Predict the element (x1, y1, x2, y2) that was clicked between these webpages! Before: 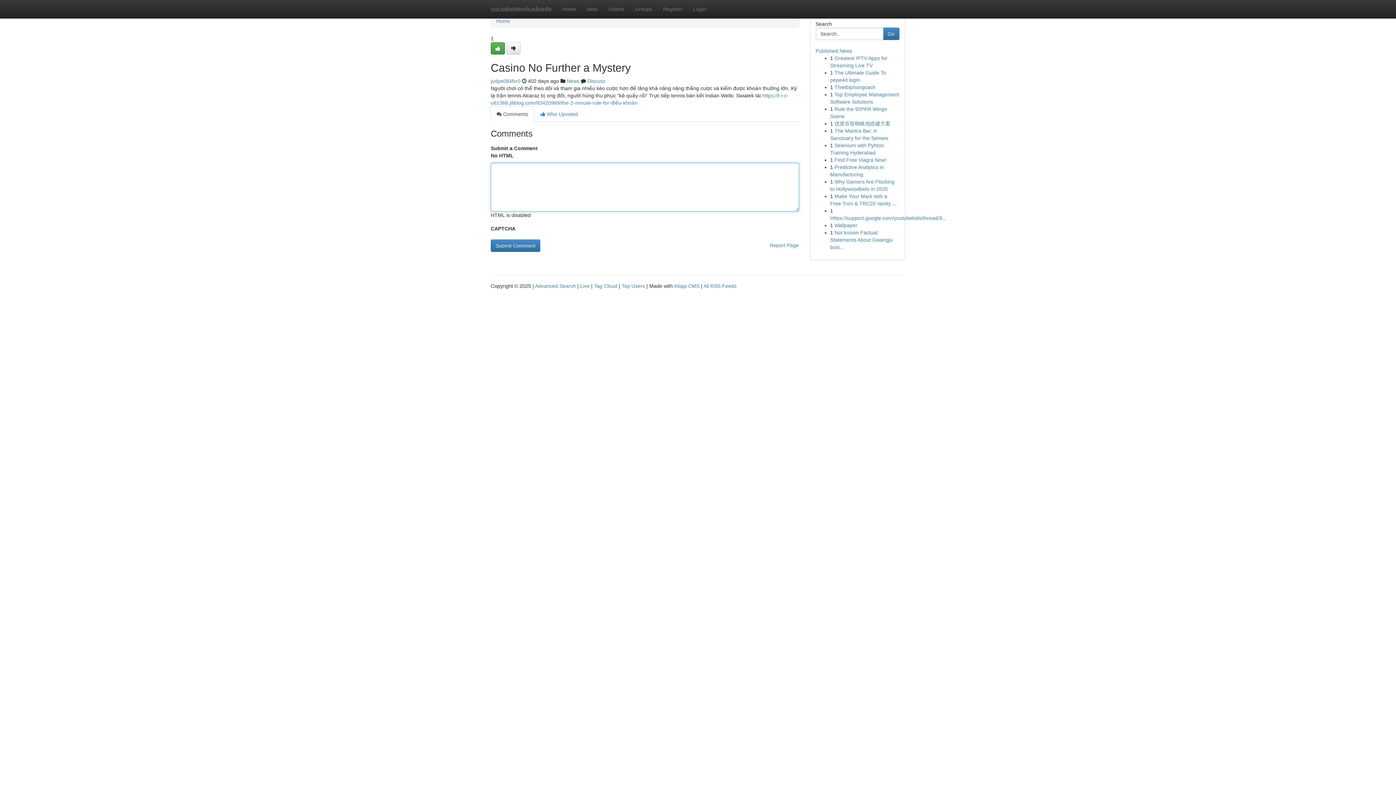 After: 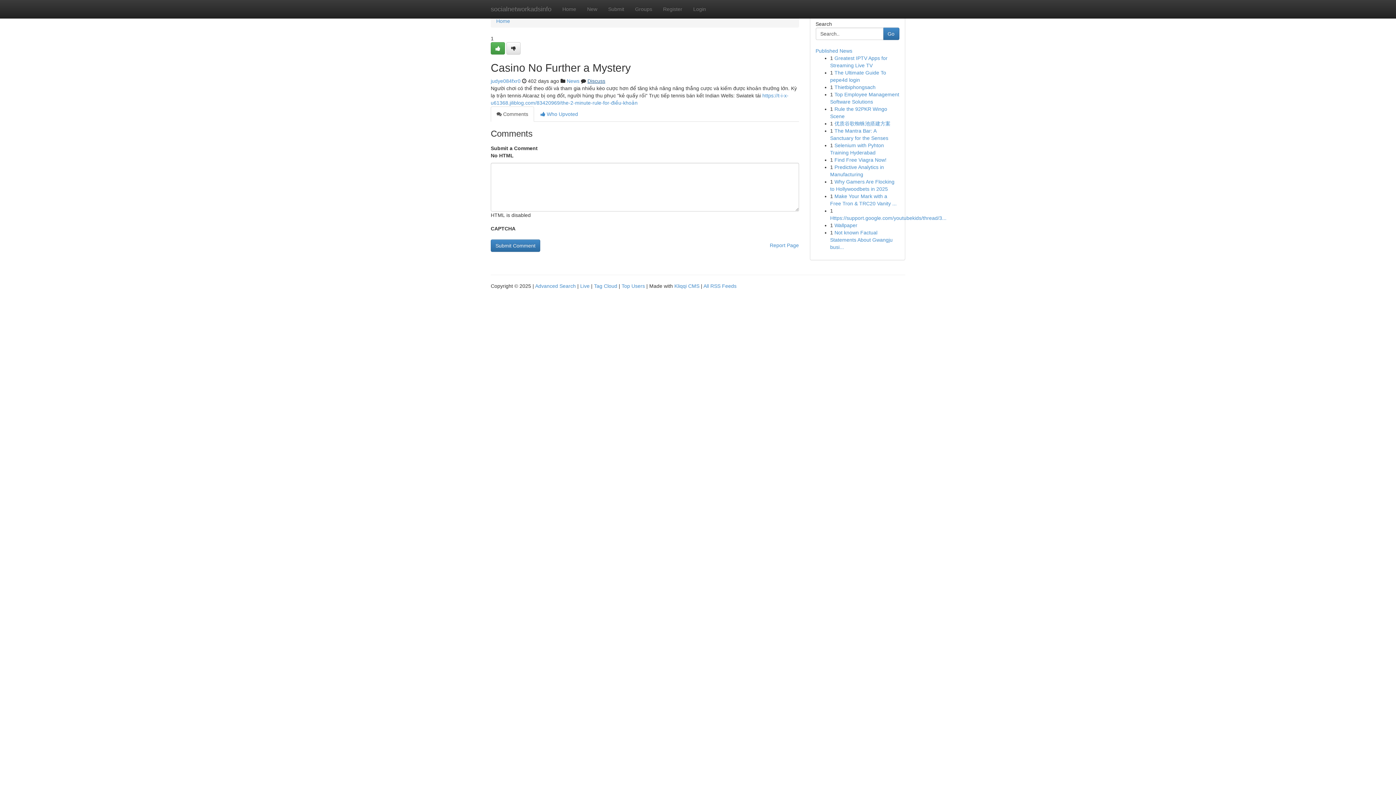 Action: label: Discuss bbox: (587, 78, 605, 84)